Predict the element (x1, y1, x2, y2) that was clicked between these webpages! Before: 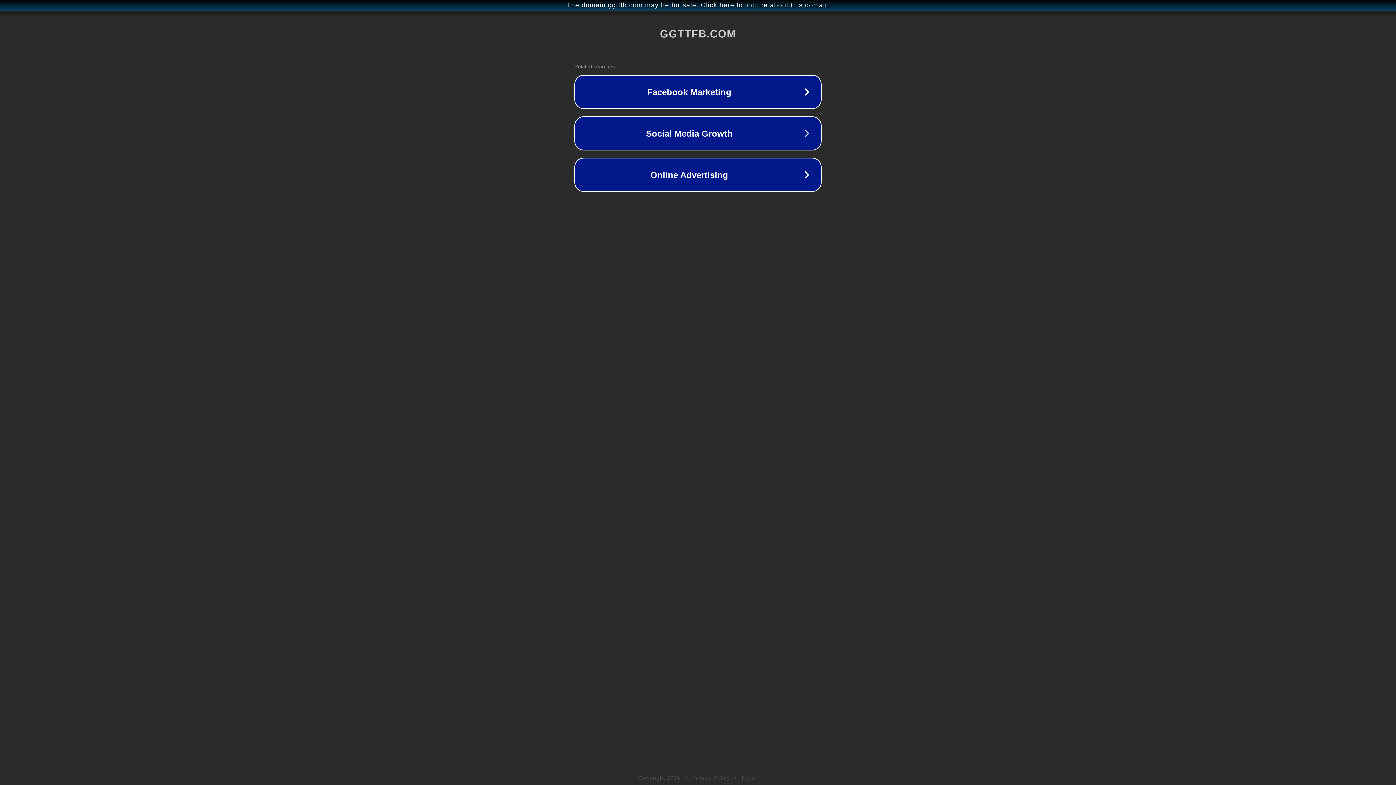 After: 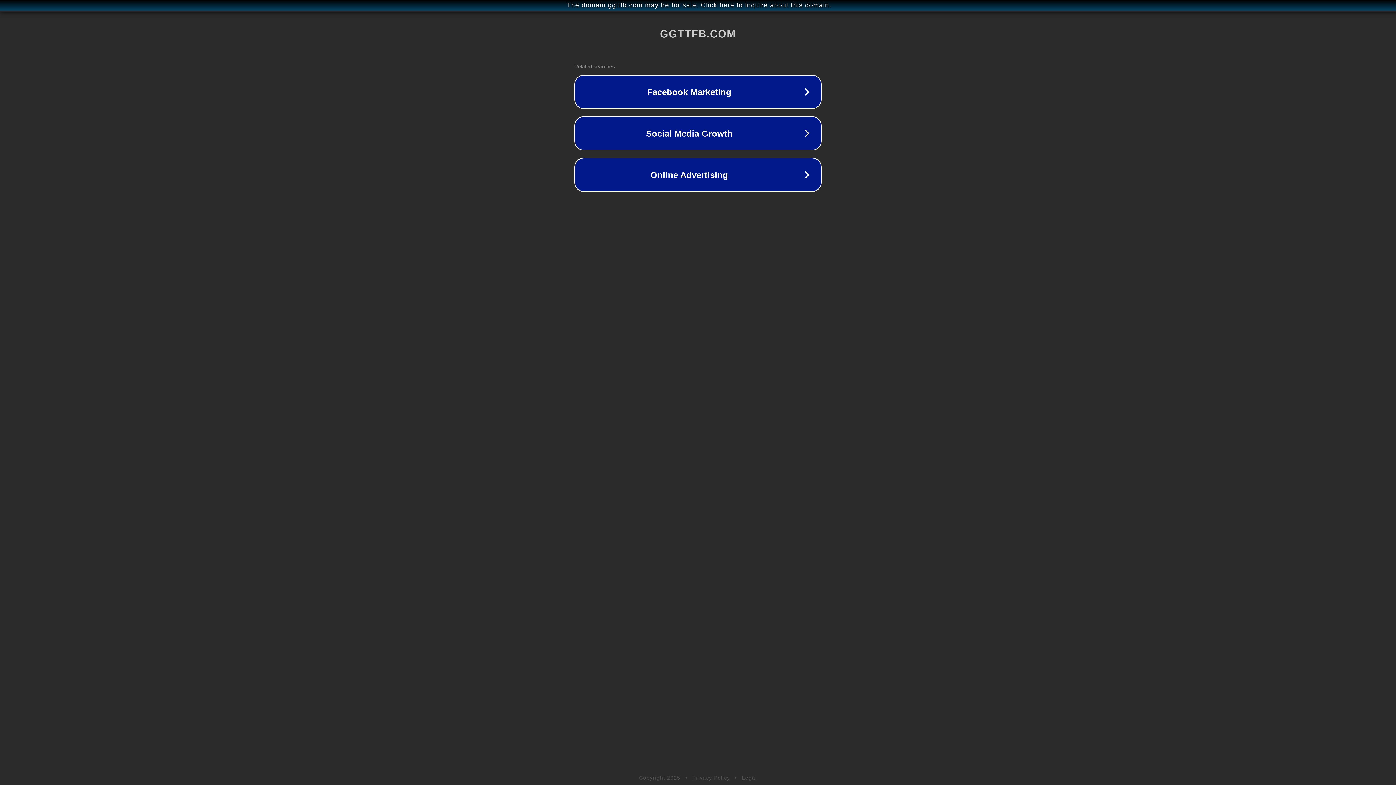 Action: label: Legal bbox: (742, 775, 757, 781)